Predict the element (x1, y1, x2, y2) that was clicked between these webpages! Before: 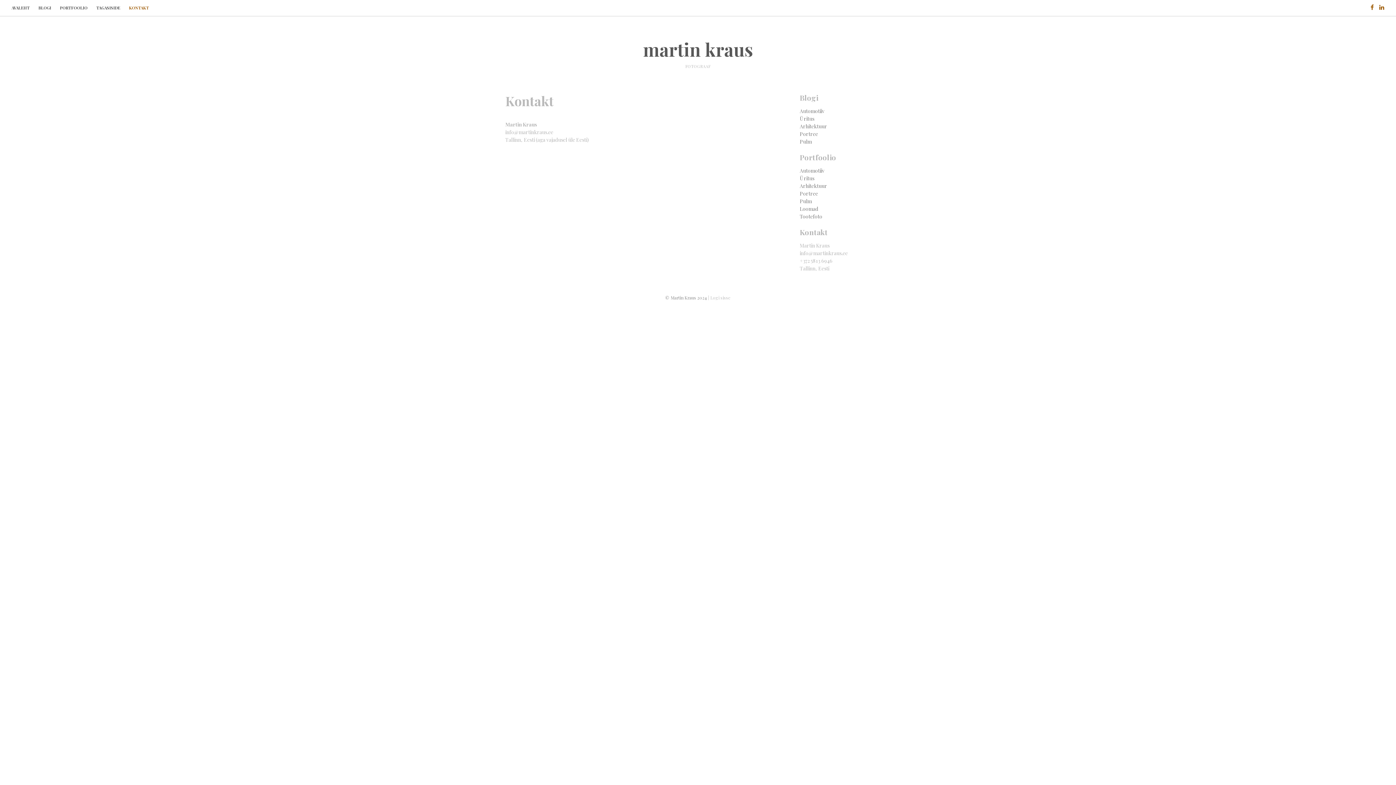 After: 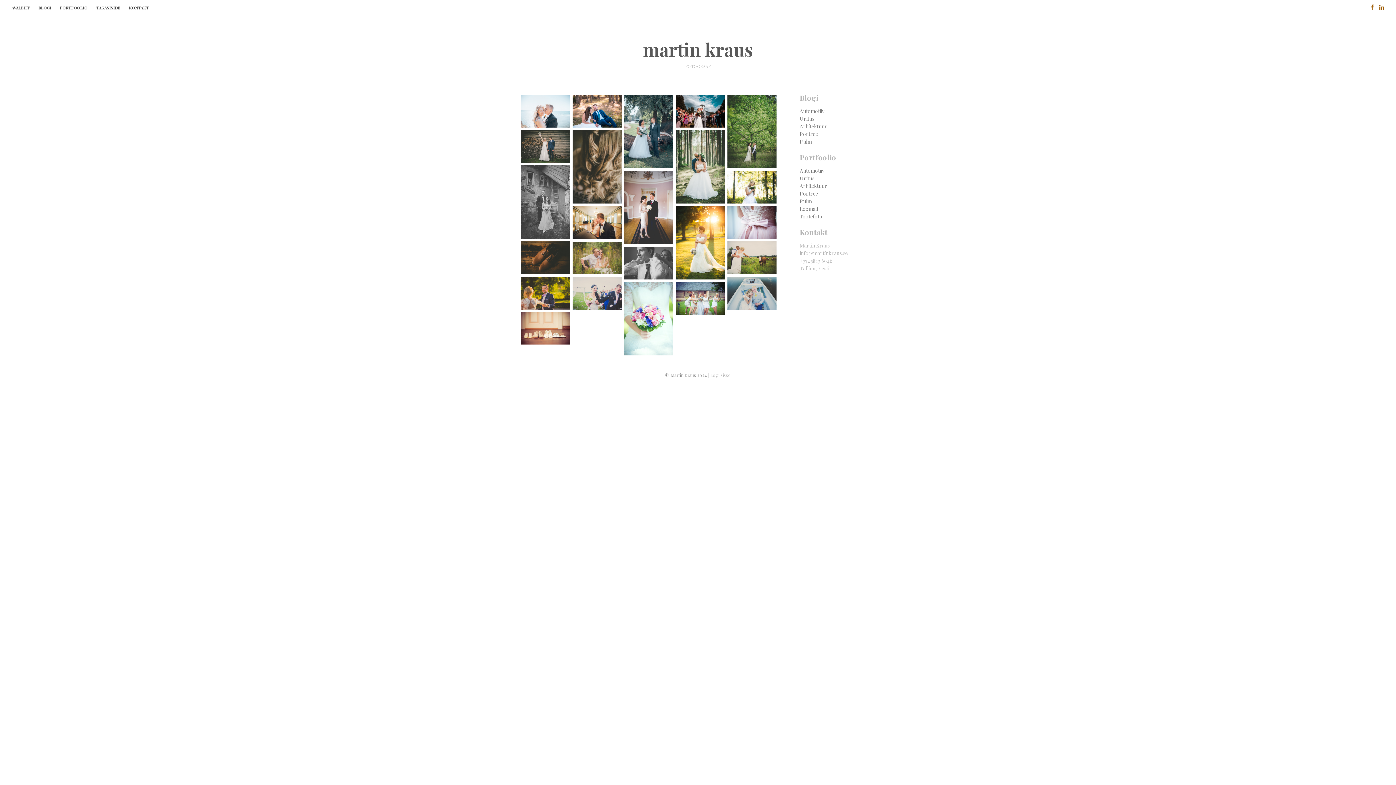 Action: label: Pulm bbox: (800, 197, 812, 204)